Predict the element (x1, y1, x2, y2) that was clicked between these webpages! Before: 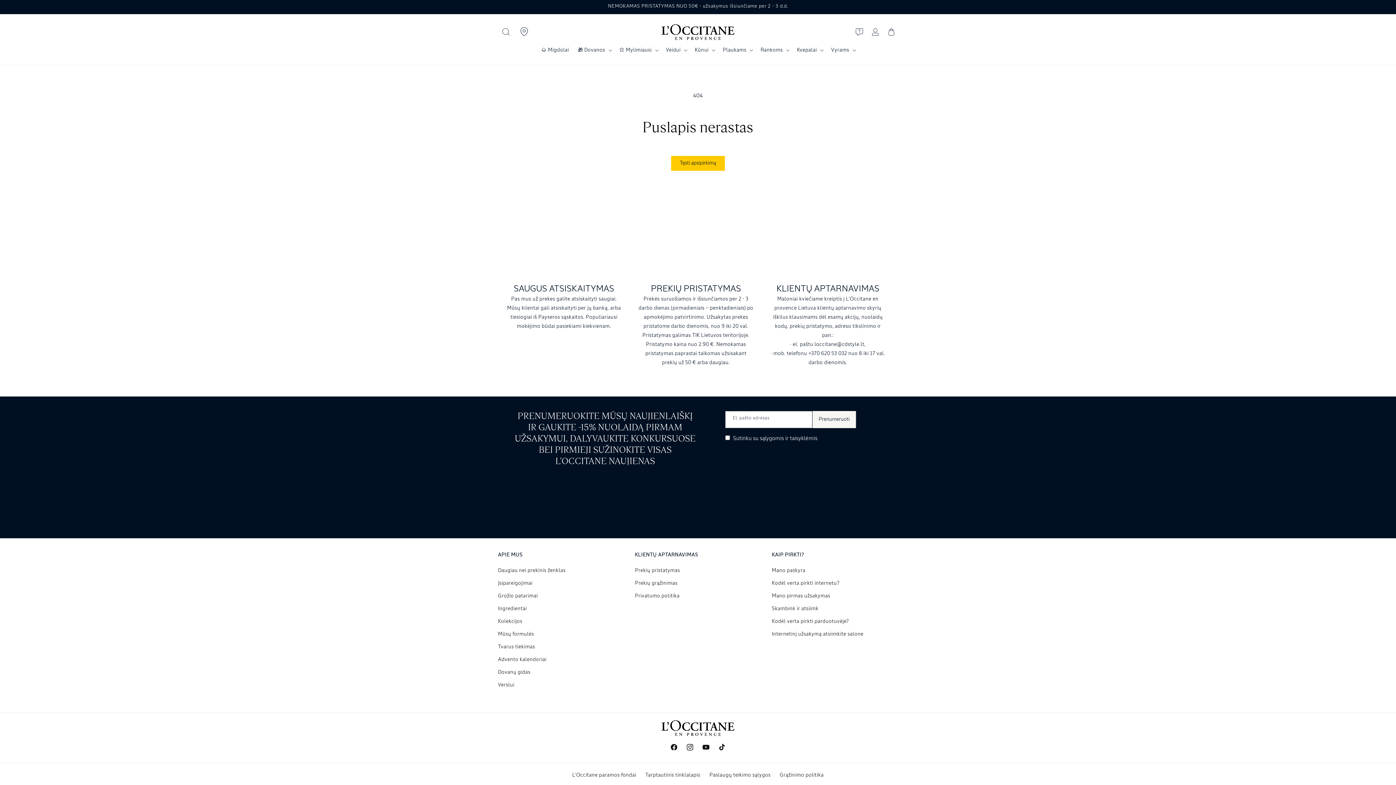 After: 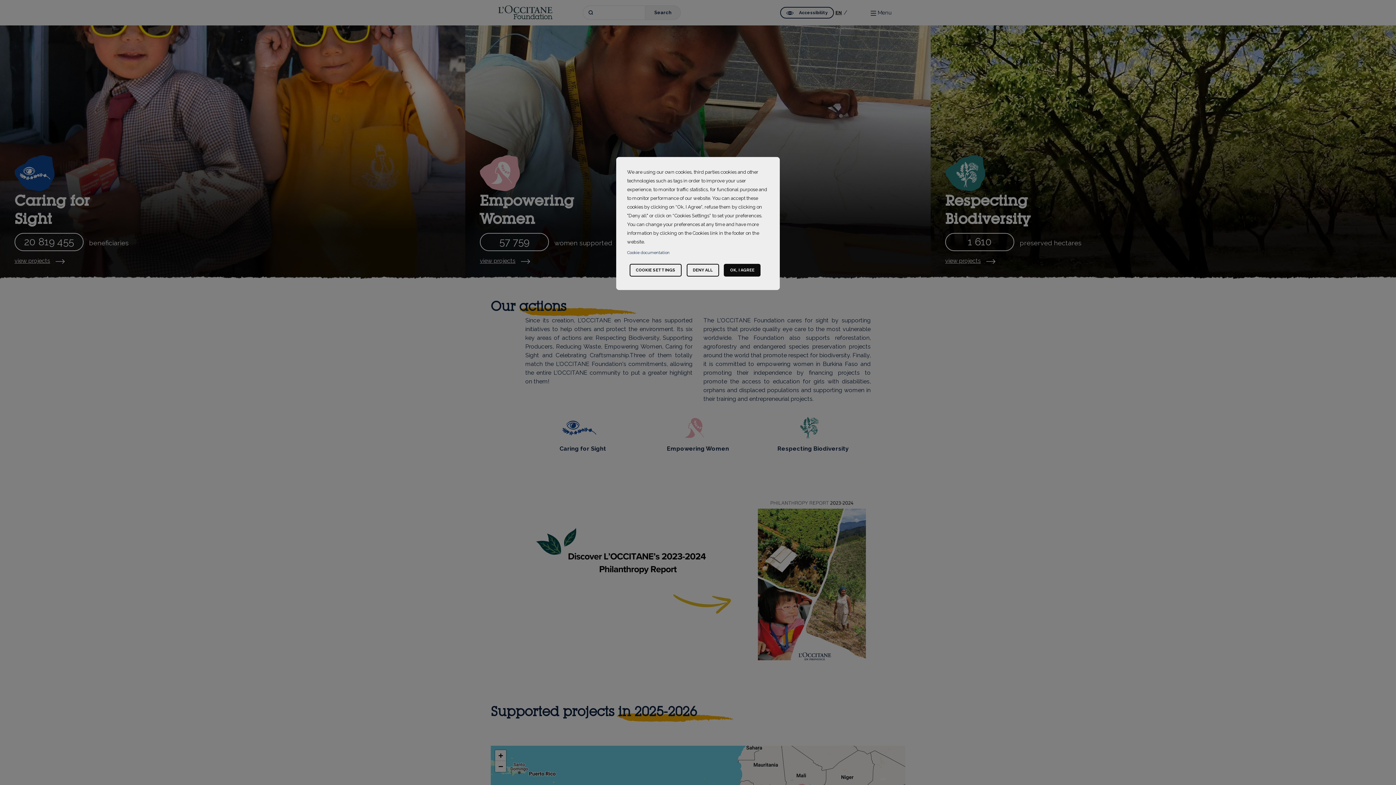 Action: bbox: (572, 773, 636, 780) label: L'Occitane paramos fondai